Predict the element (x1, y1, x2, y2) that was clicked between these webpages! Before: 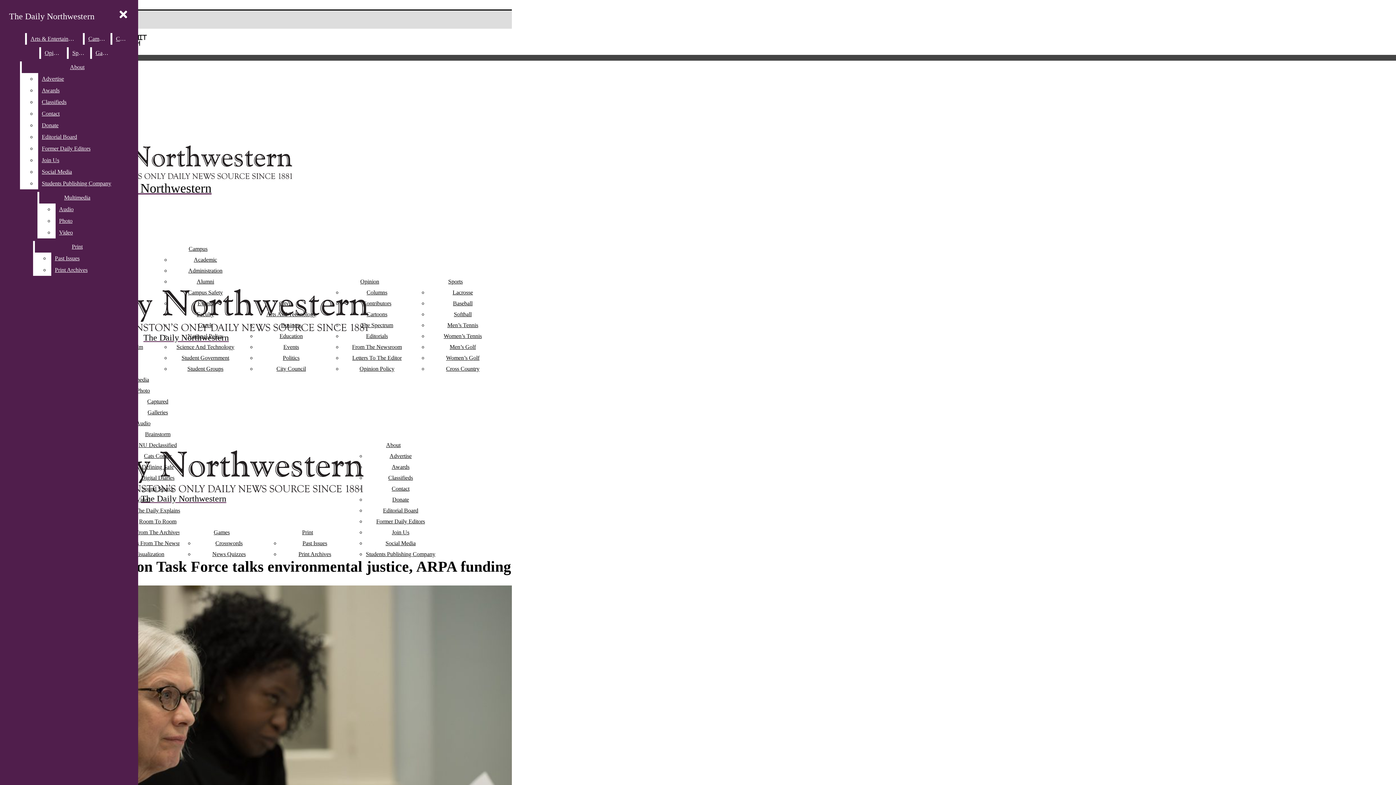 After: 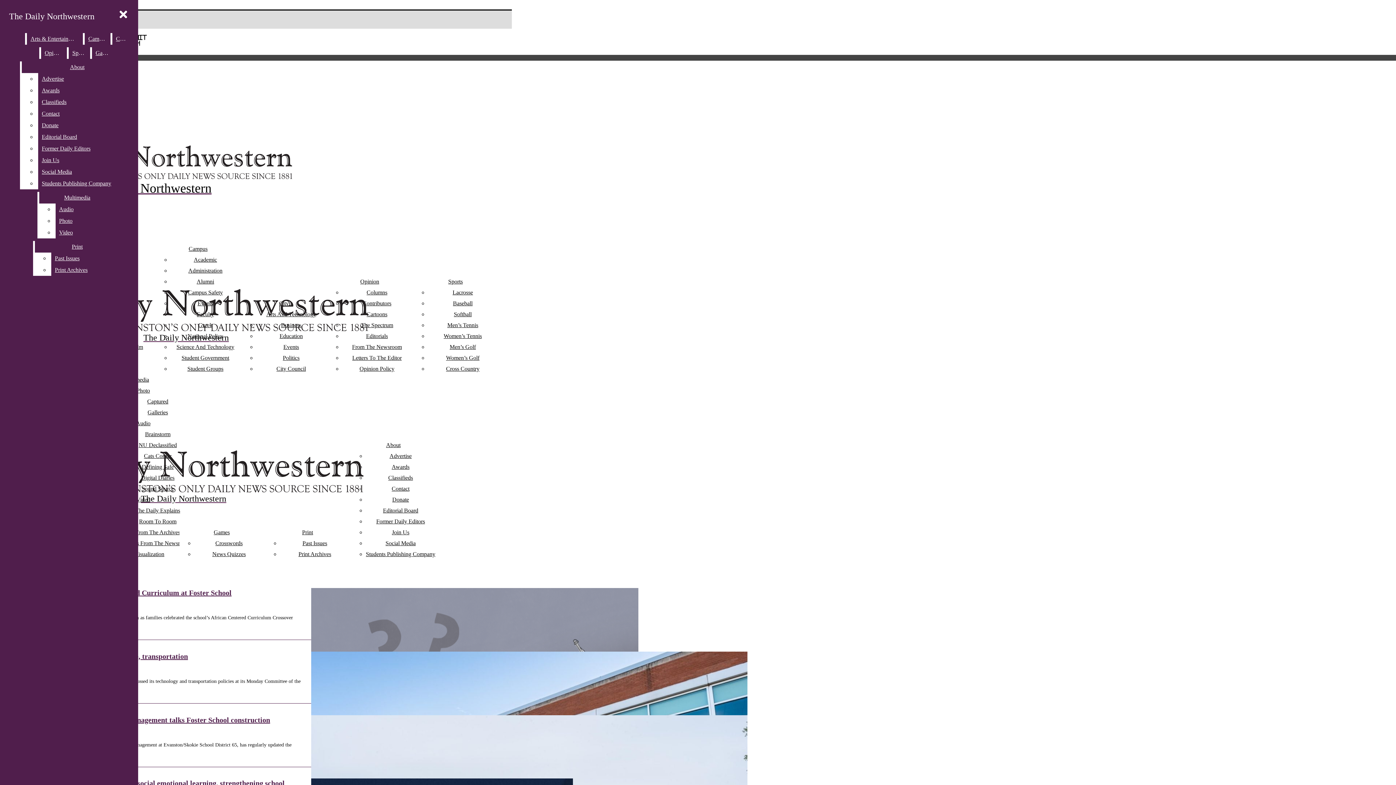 Action: bbox: (279, 333, 302, 339) label: Education